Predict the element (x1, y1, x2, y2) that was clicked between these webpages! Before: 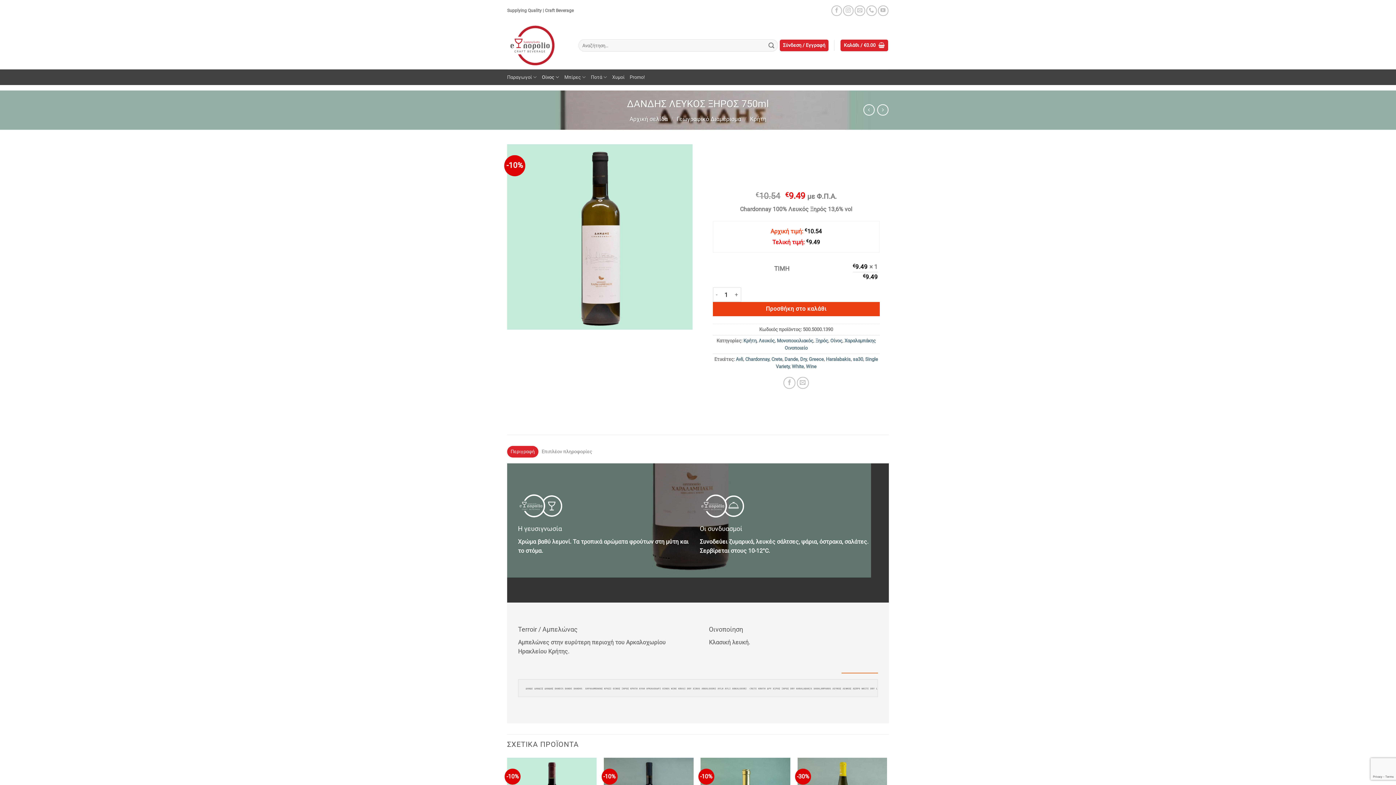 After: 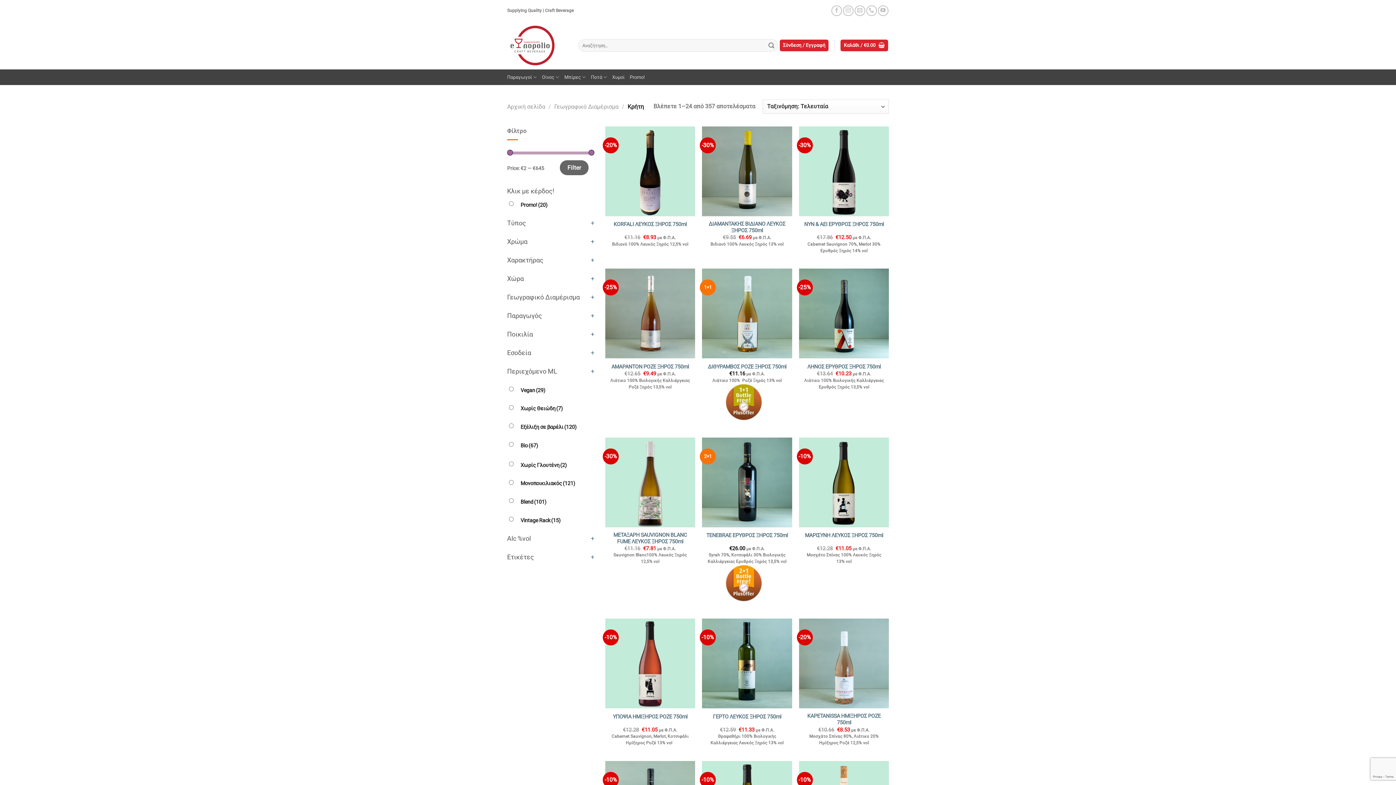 Action: bbox: (743, 338, 756, 343) label: Κρήτη